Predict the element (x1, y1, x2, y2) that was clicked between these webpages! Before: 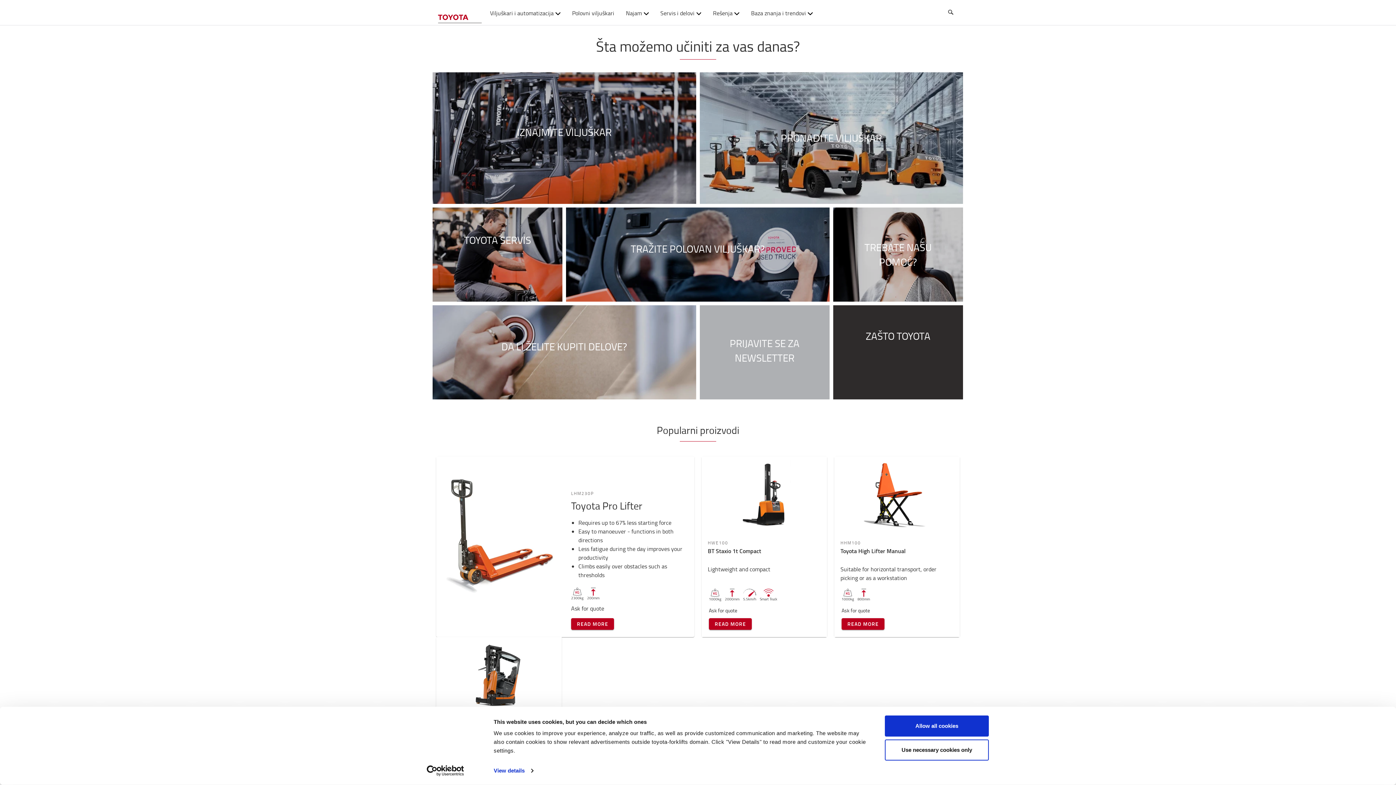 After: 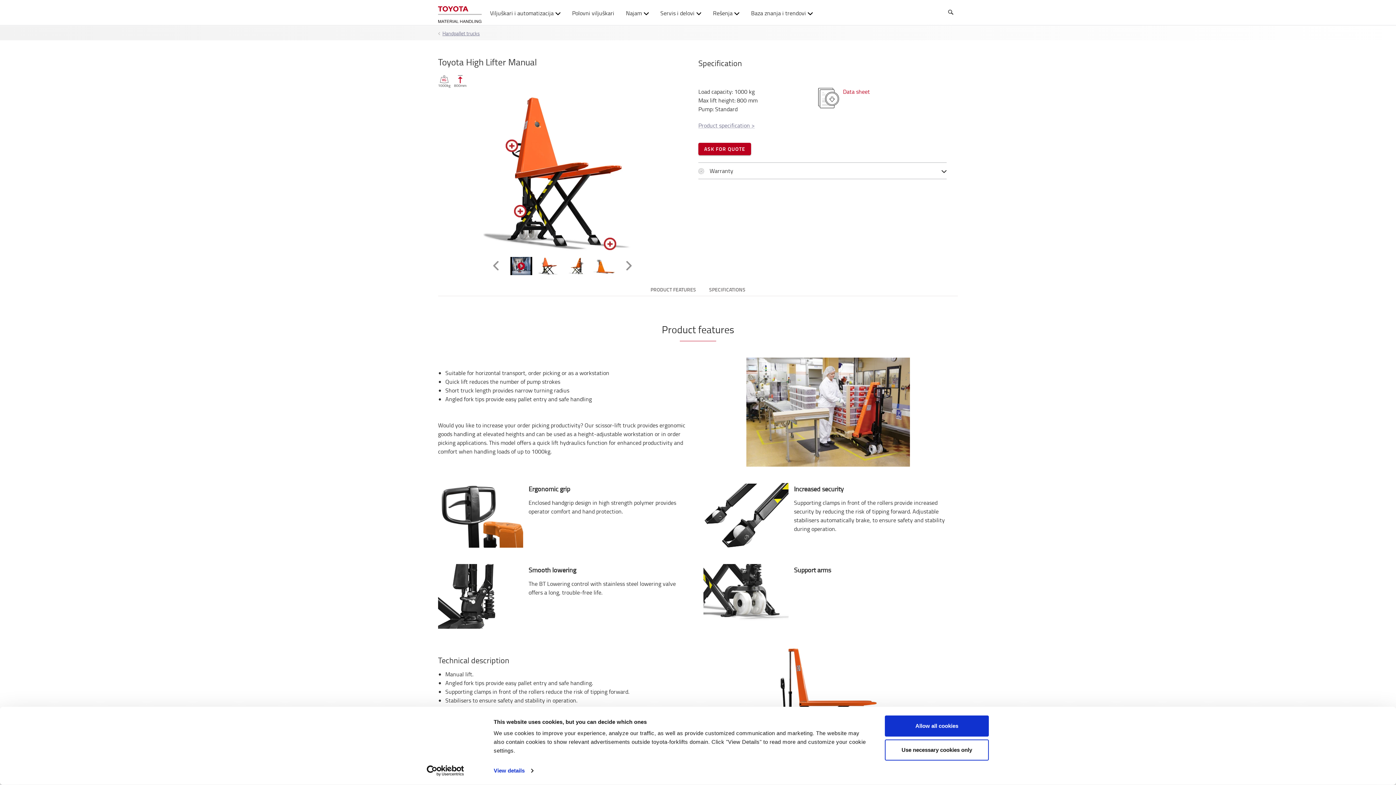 Action: label: HHM100

Toyota High Lifter Manual

Suitable for horizontal transport, order picking or as a workstation
1000 kg
800 mm

Ask for quote

READ MORE bbox: (830, 456, 963, 637)